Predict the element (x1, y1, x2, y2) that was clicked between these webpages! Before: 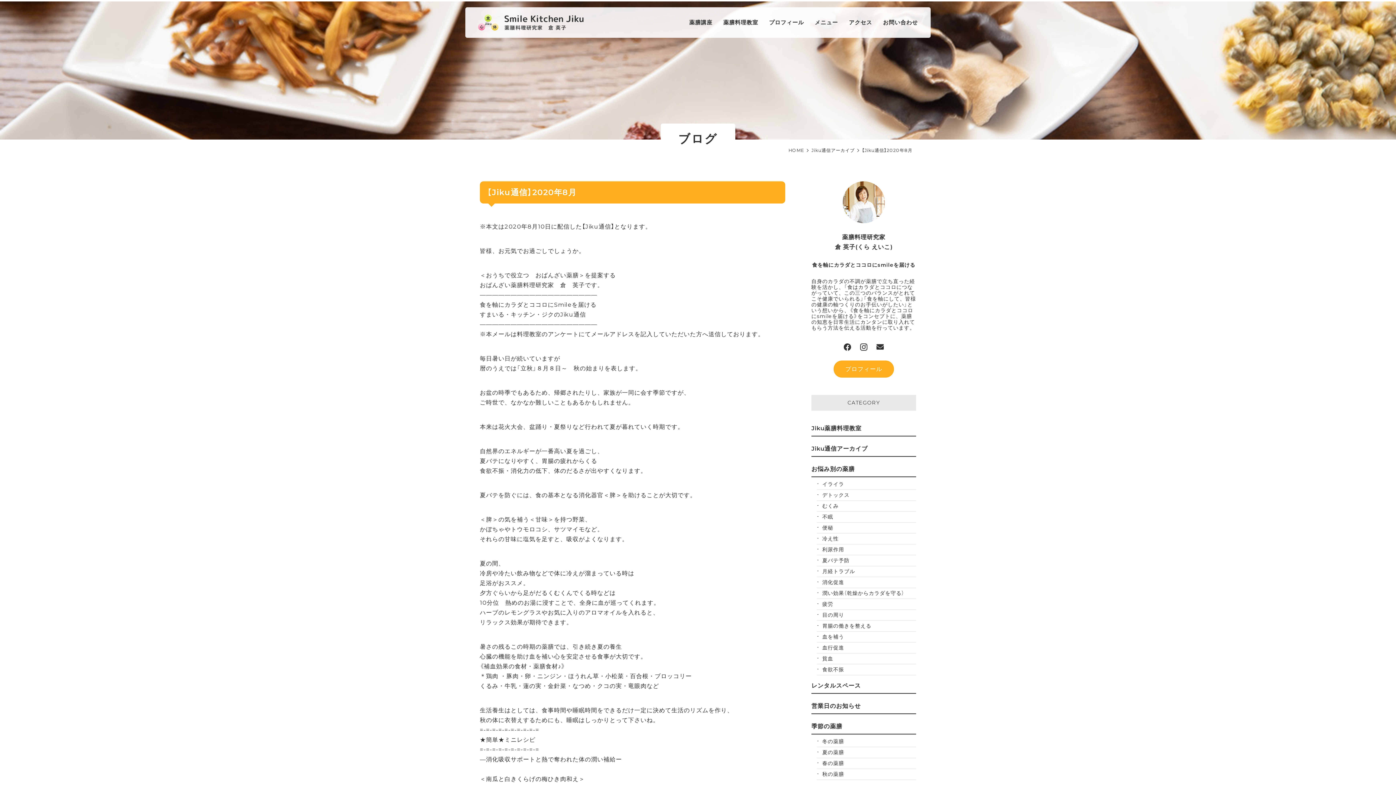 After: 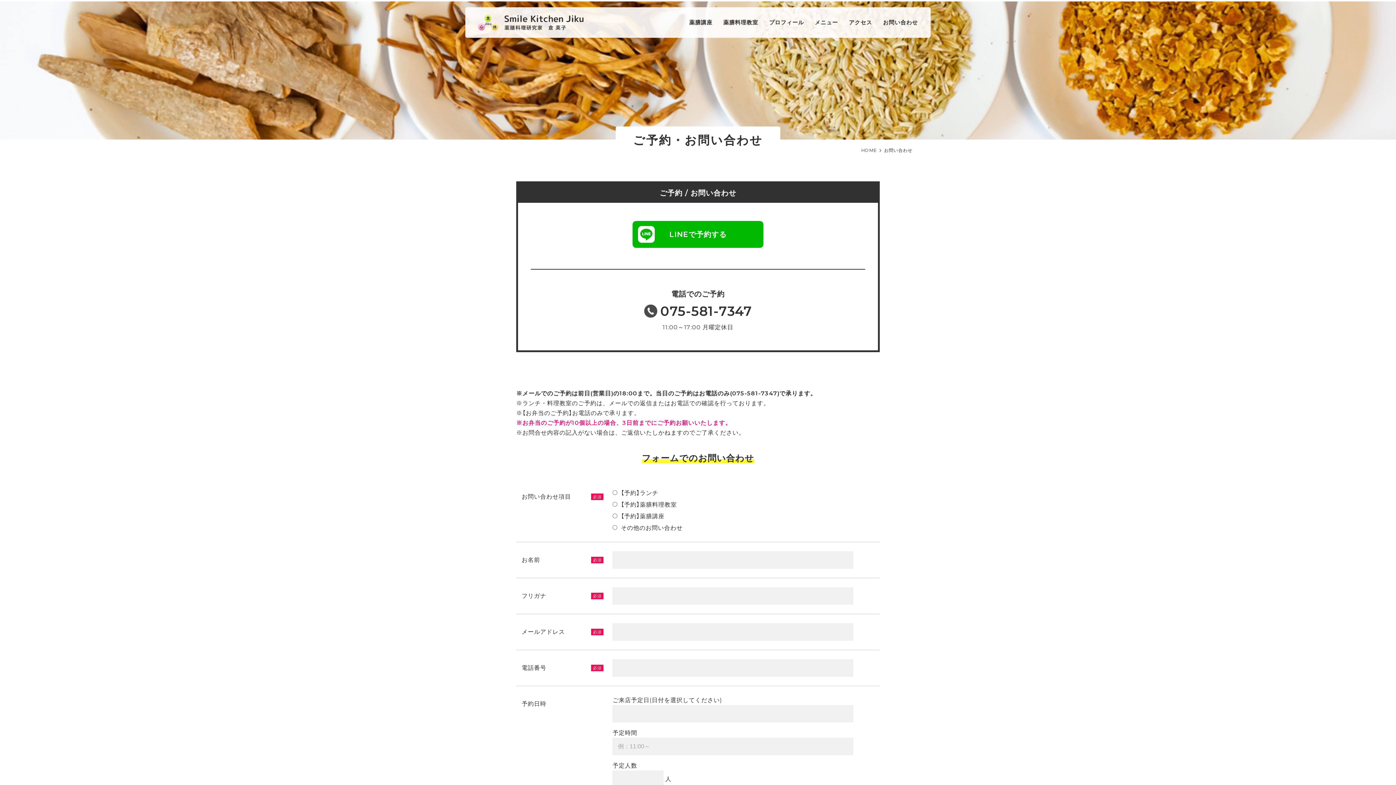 Action: bbox: (876, 343, 884, 350)